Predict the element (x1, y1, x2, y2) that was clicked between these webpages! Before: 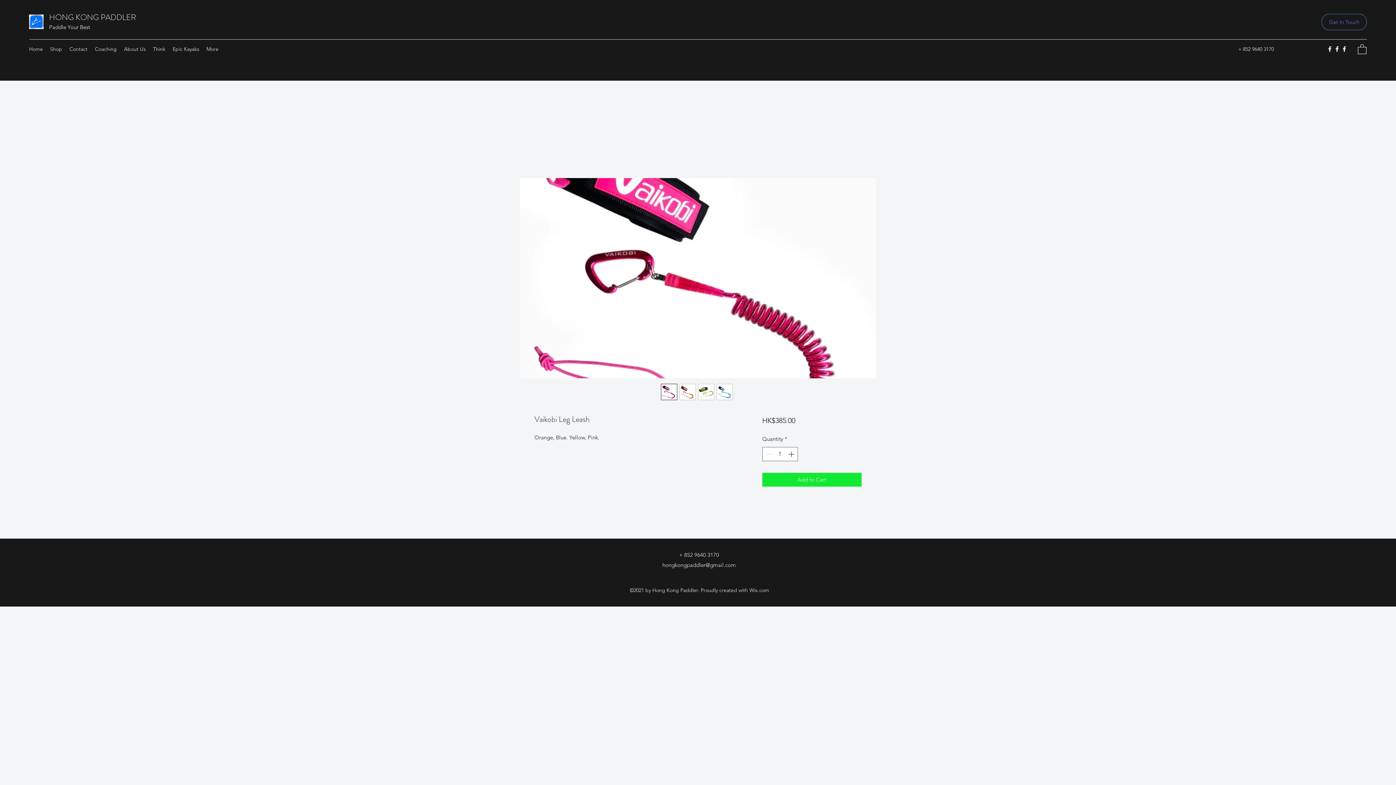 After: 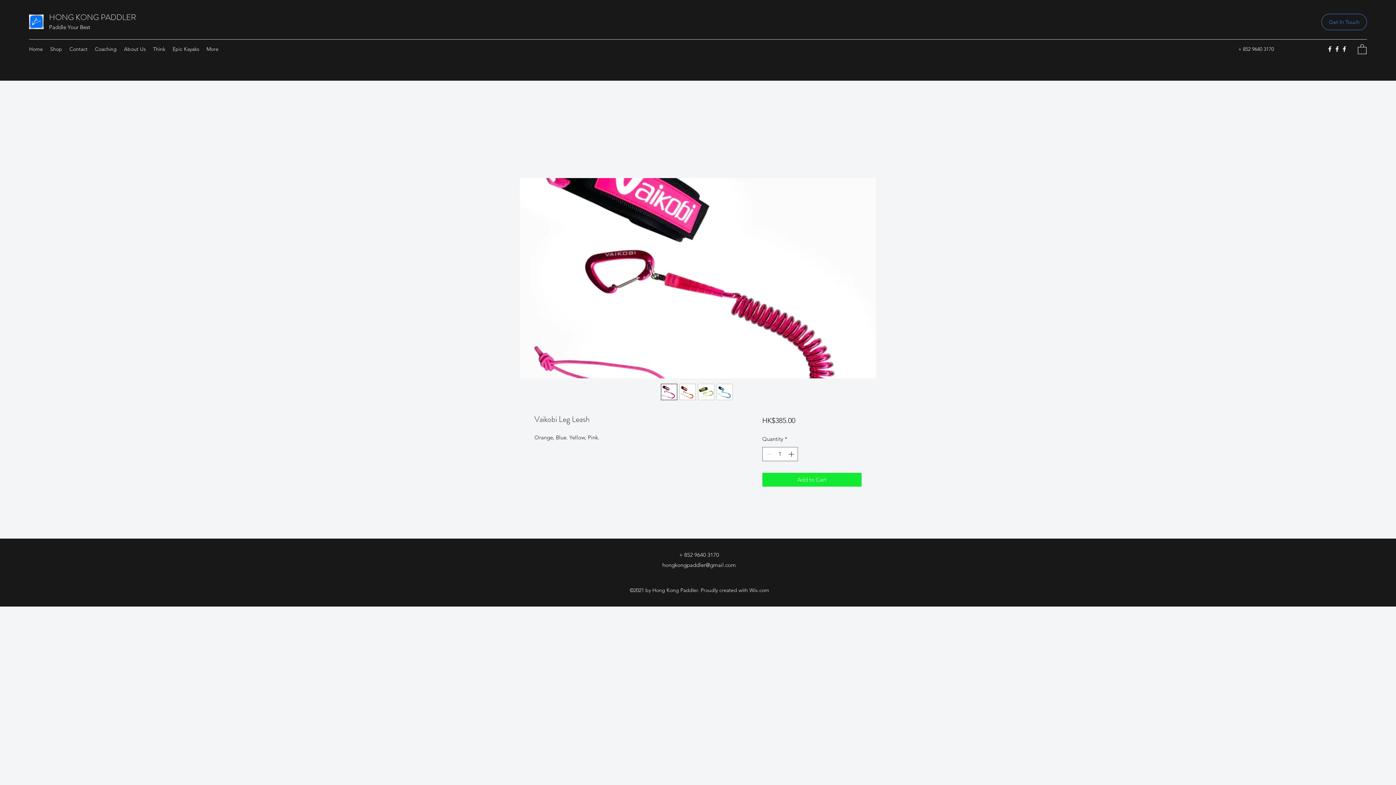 Action: bbox: (679, 384, 696, 400)